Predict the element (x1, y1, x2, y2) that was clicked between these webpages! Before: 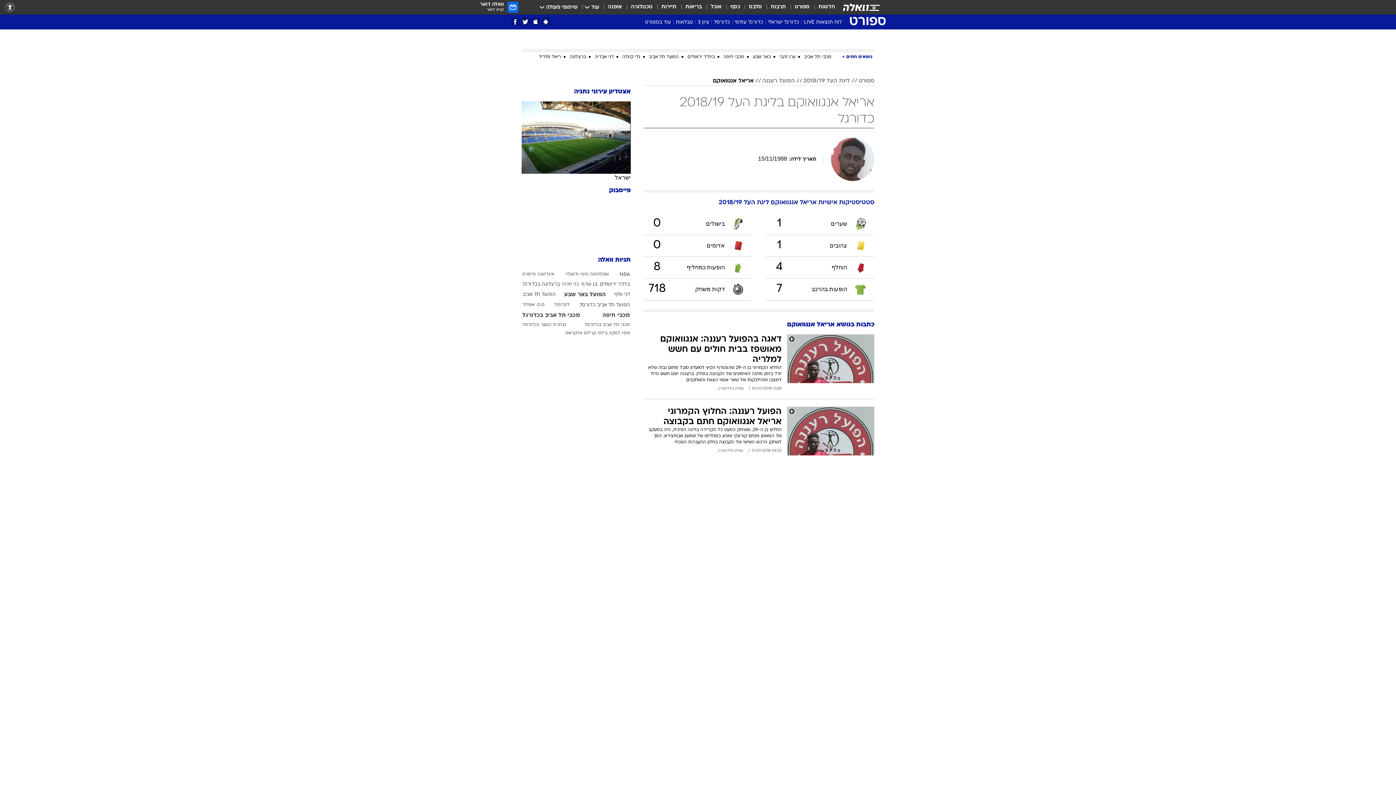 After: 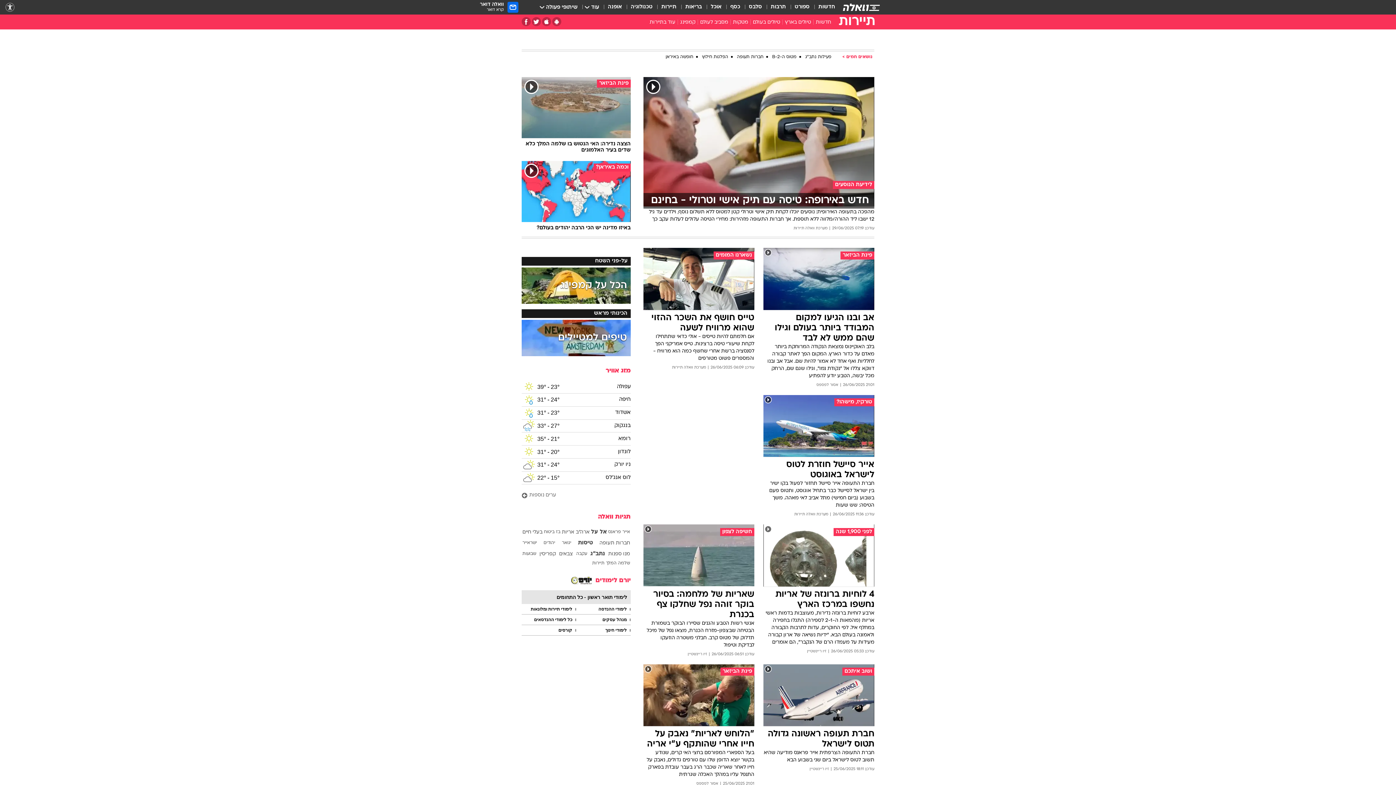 Action: label: תיירות bbox: (661, 3, 676, 11)